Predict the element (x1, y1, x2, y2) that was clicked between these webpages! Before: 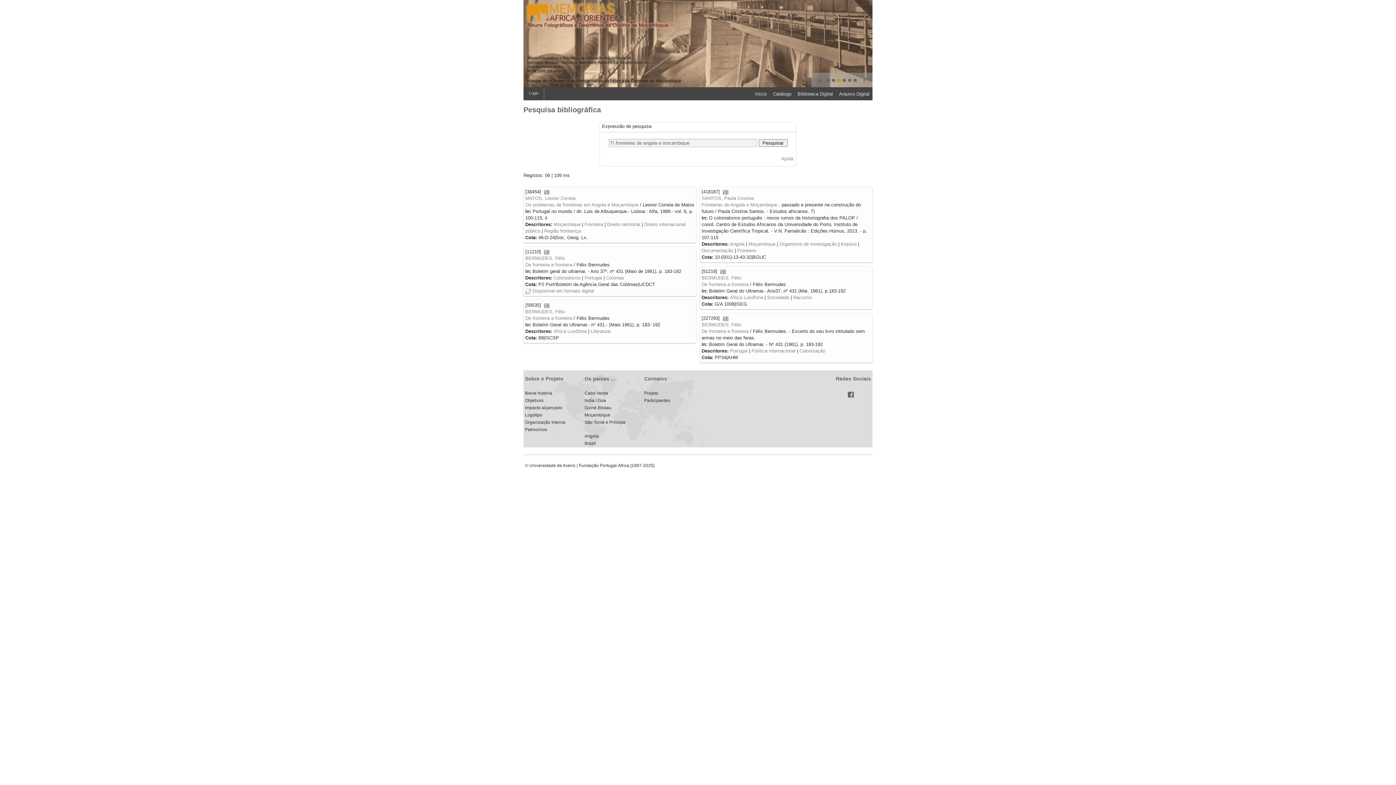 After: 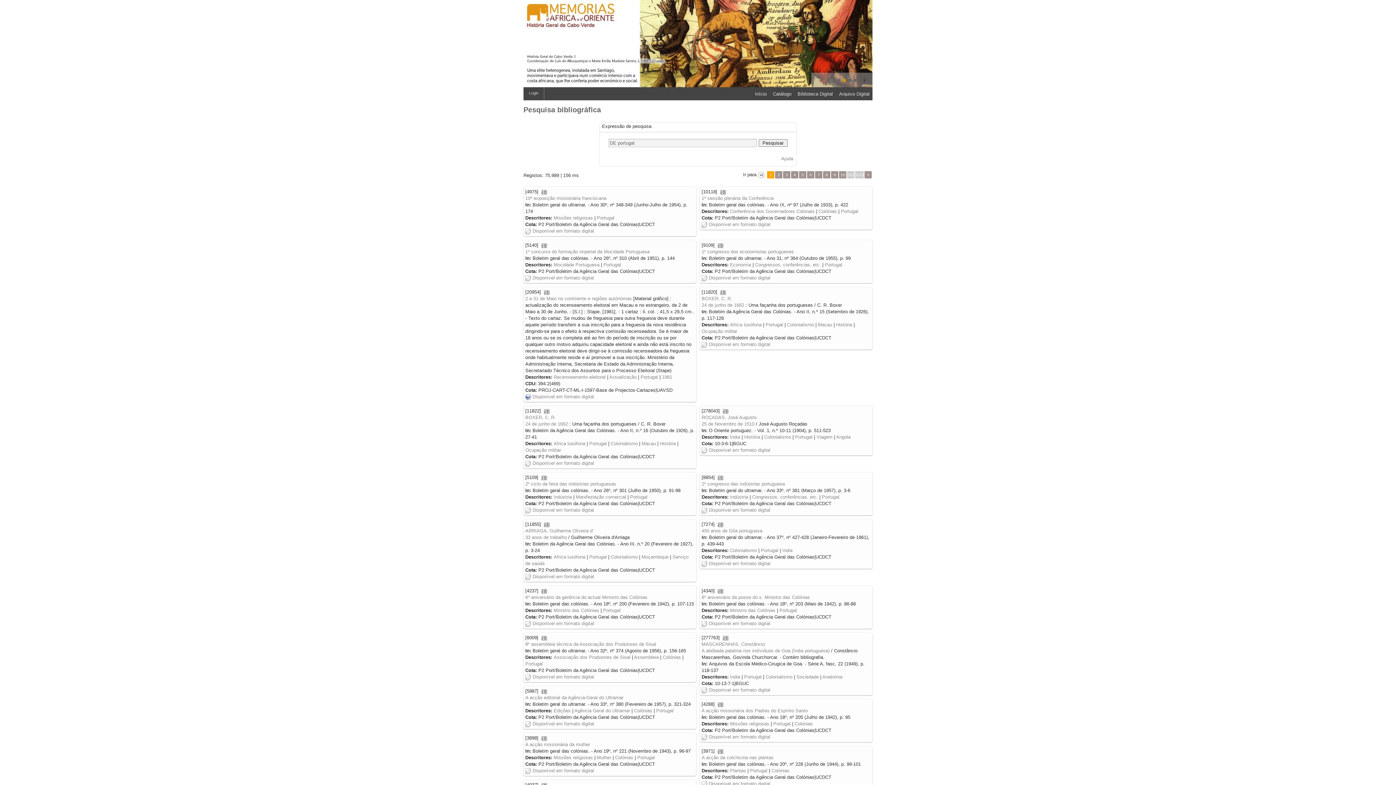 Action: label: Portugal bbox: (584, 275, 602, 280)